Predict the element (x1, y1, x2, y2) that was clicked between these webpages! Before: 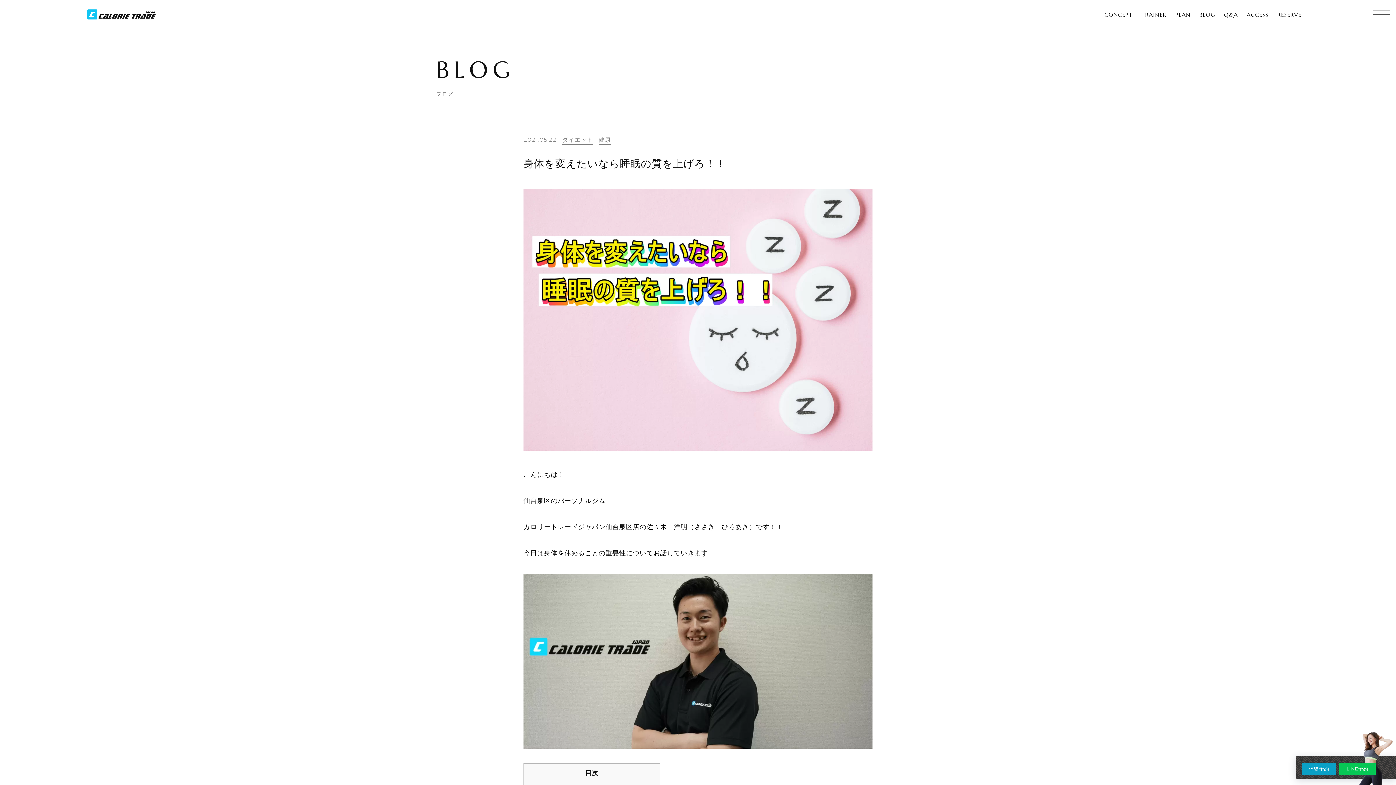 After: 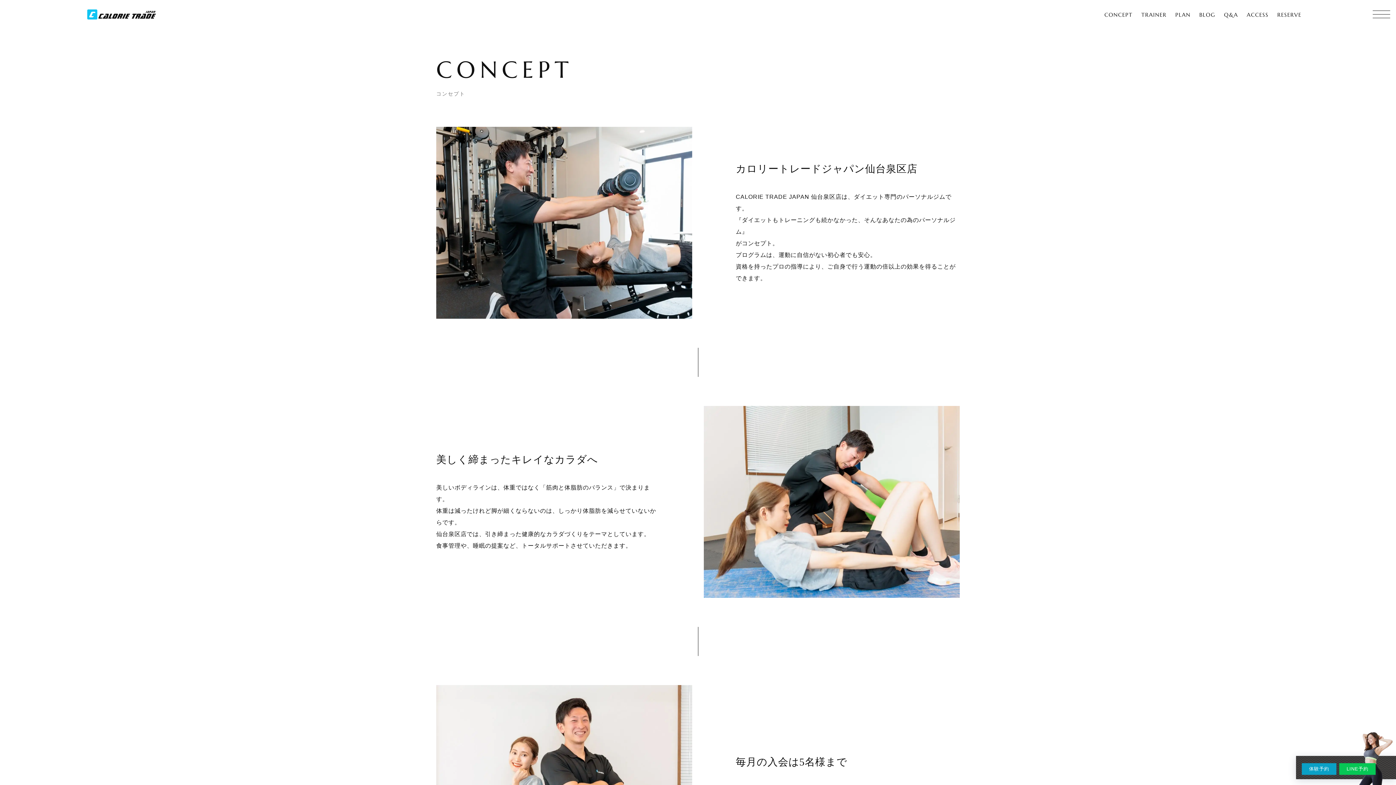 Action: bbox: (1104, 8, 1132, 20) label: CONCEPT